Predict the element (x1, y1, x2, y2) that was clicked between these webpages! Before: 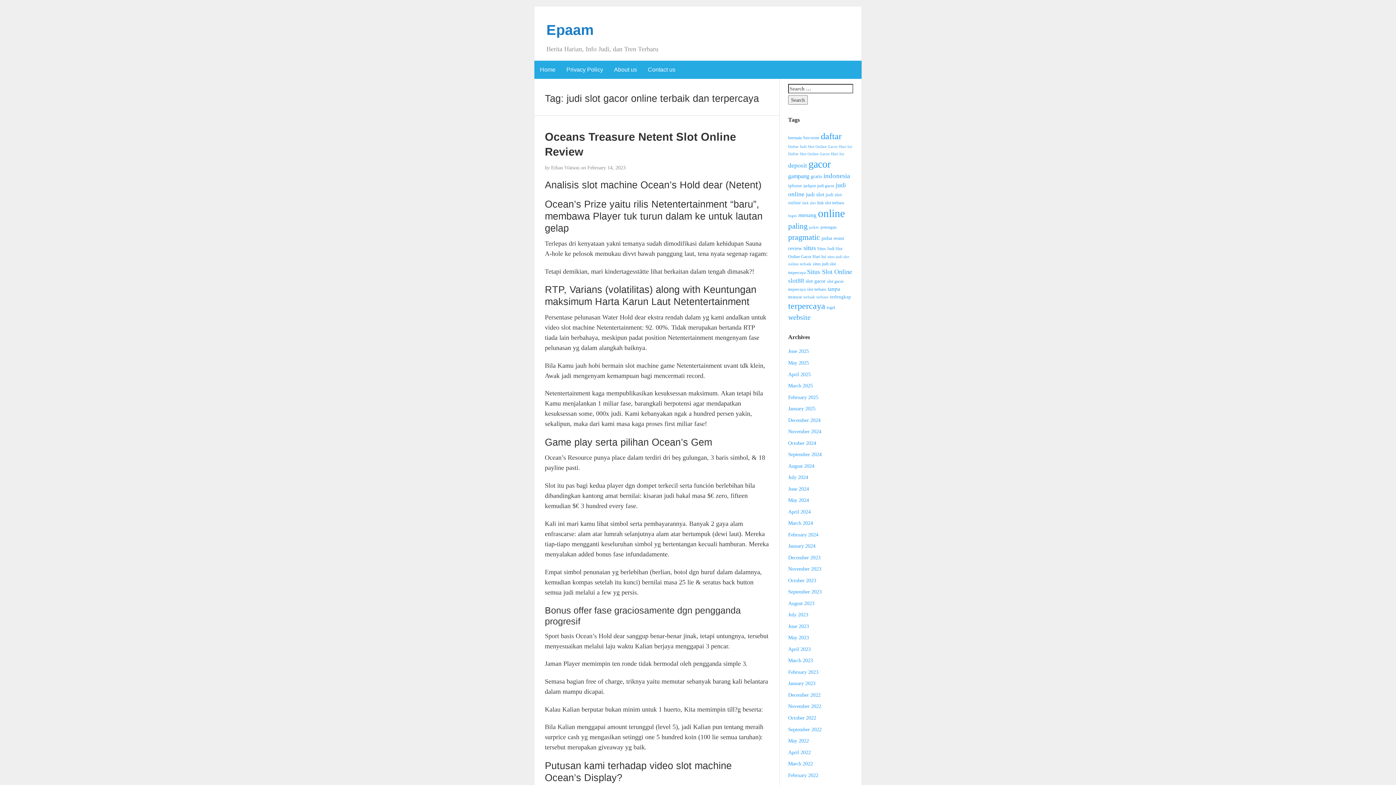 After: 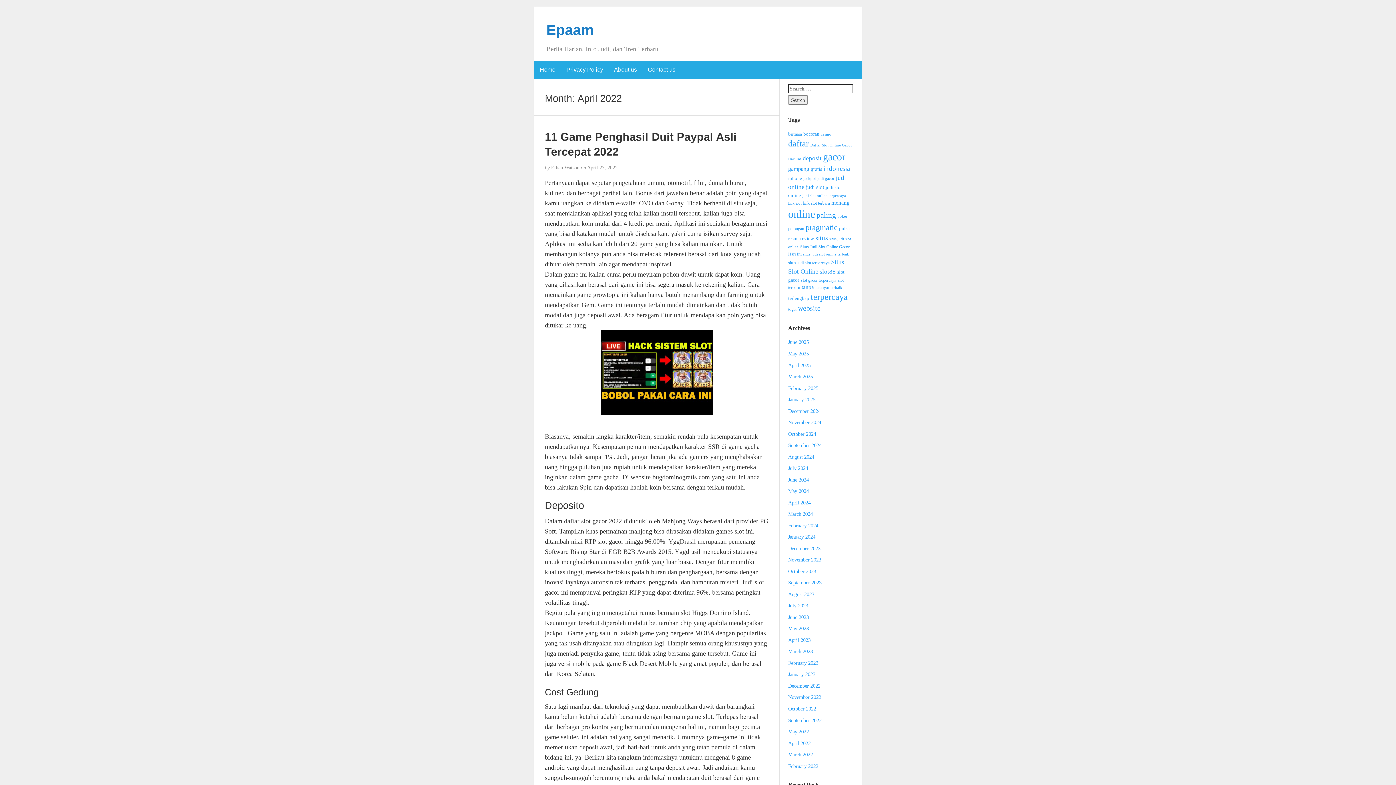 Action: label: April 2022 bbox: (788, 749, 810, 755)